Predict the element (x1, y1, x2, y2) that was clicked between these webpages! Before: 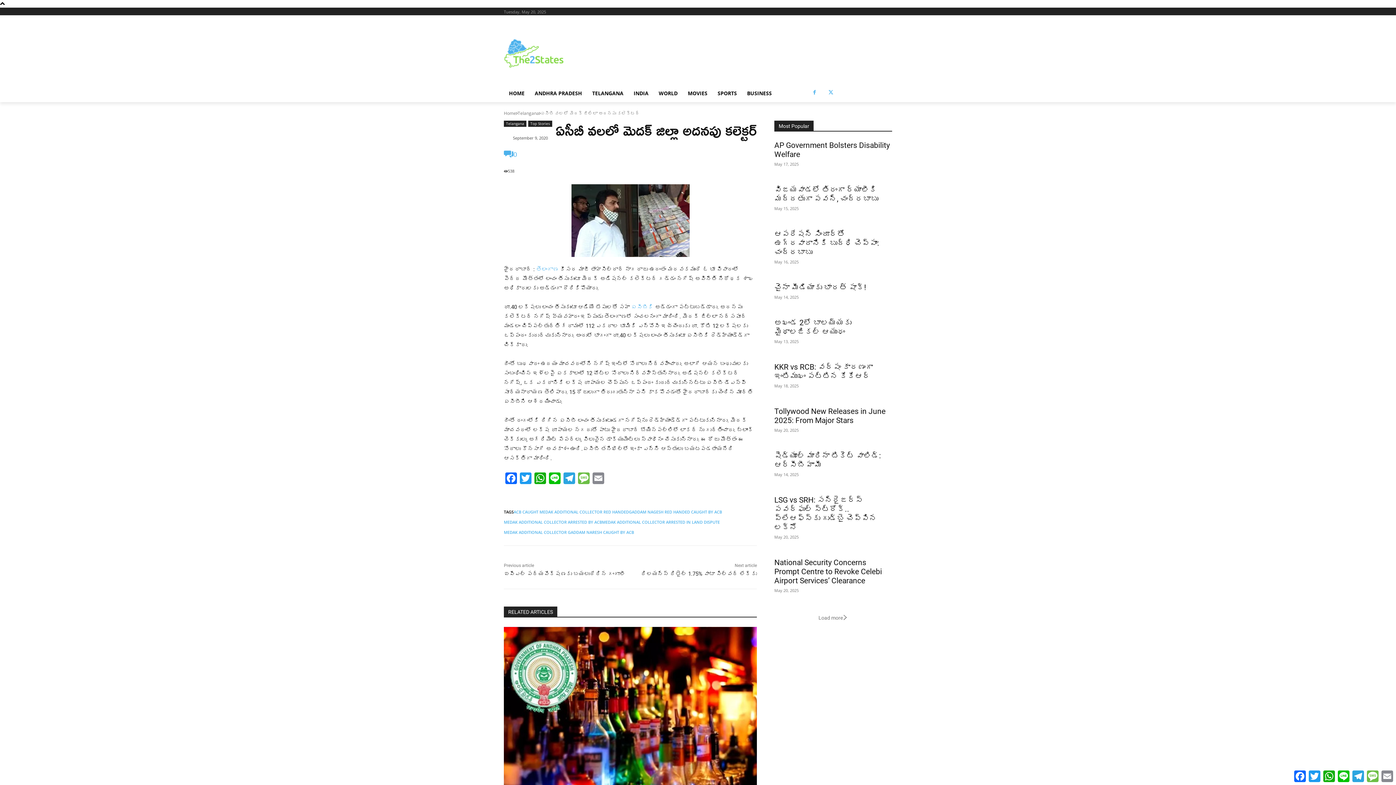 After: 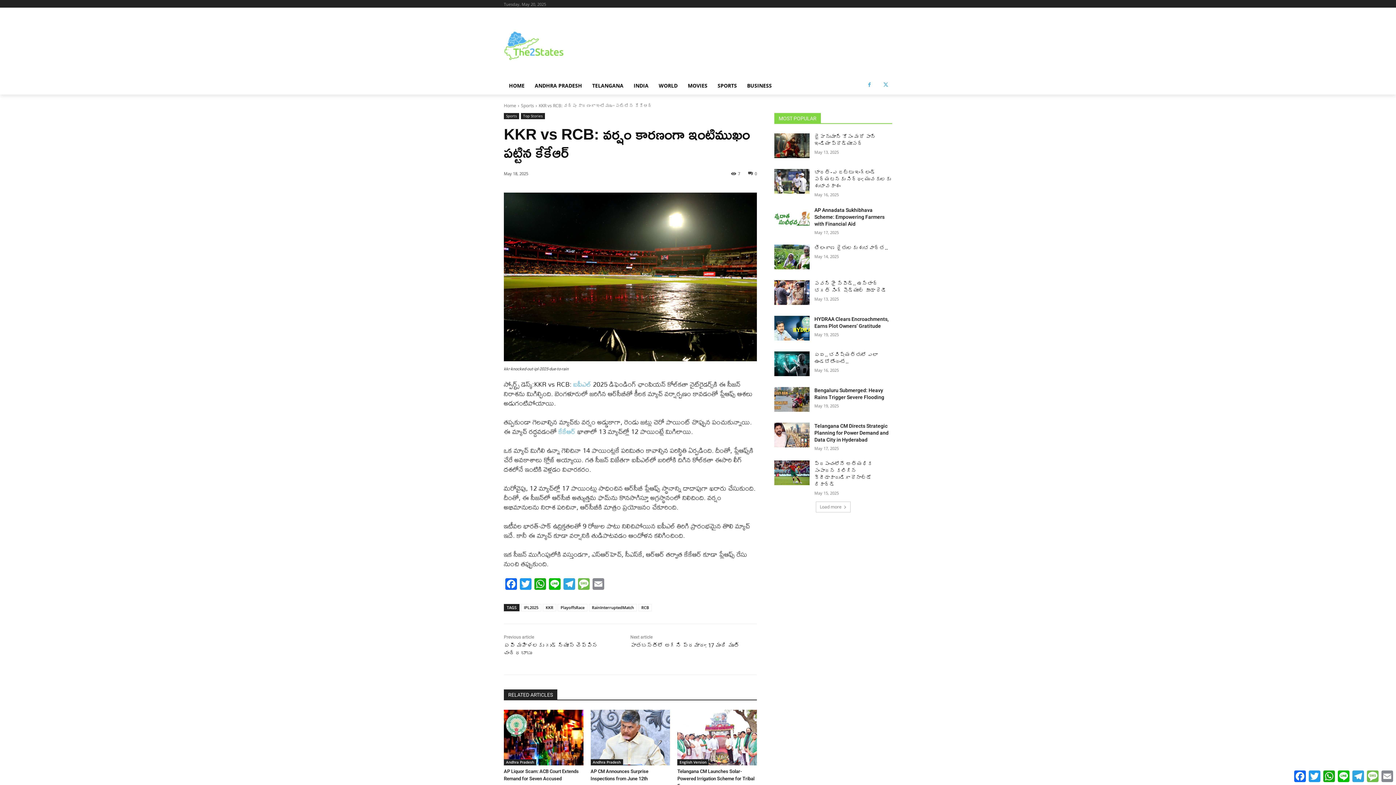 Action: label: KKR vs RCB: వర్షం కారణంగా ఇంటిముఖం పట్టిన కేకేఆర్ bbox: (774, 362, 873, 380)